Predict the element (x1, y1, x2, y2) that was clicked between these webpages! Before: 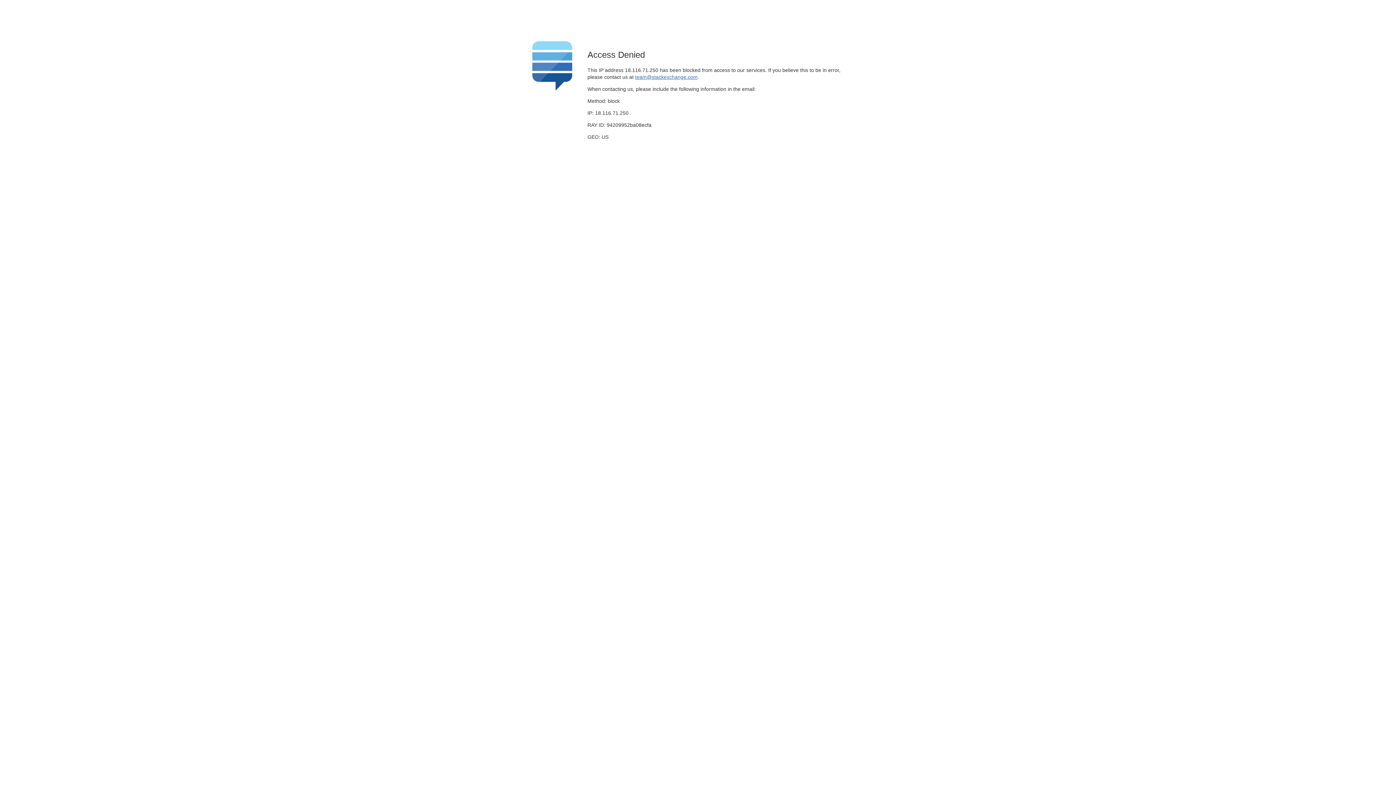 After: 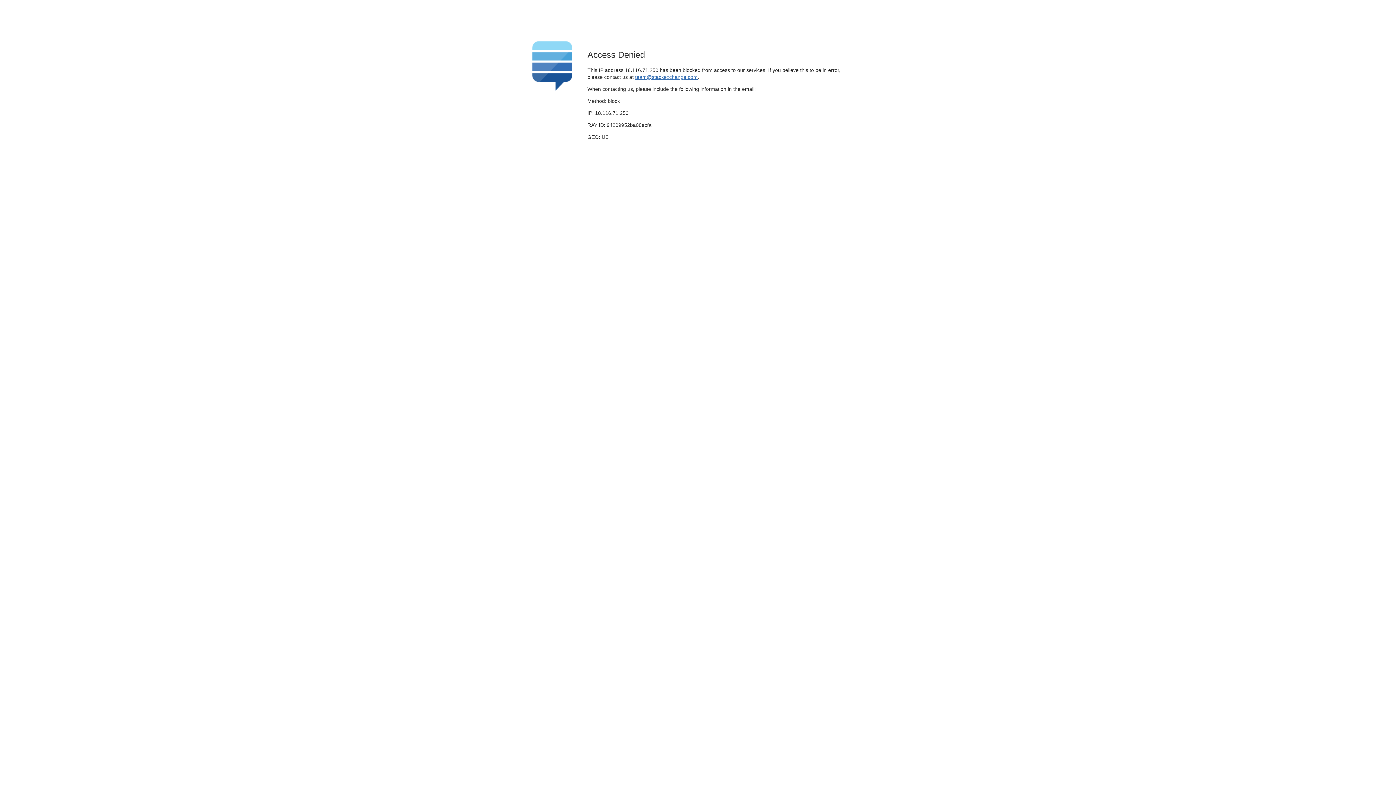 Action: bbox: (635, 74, 697, 79) label: team@stackexchange.com